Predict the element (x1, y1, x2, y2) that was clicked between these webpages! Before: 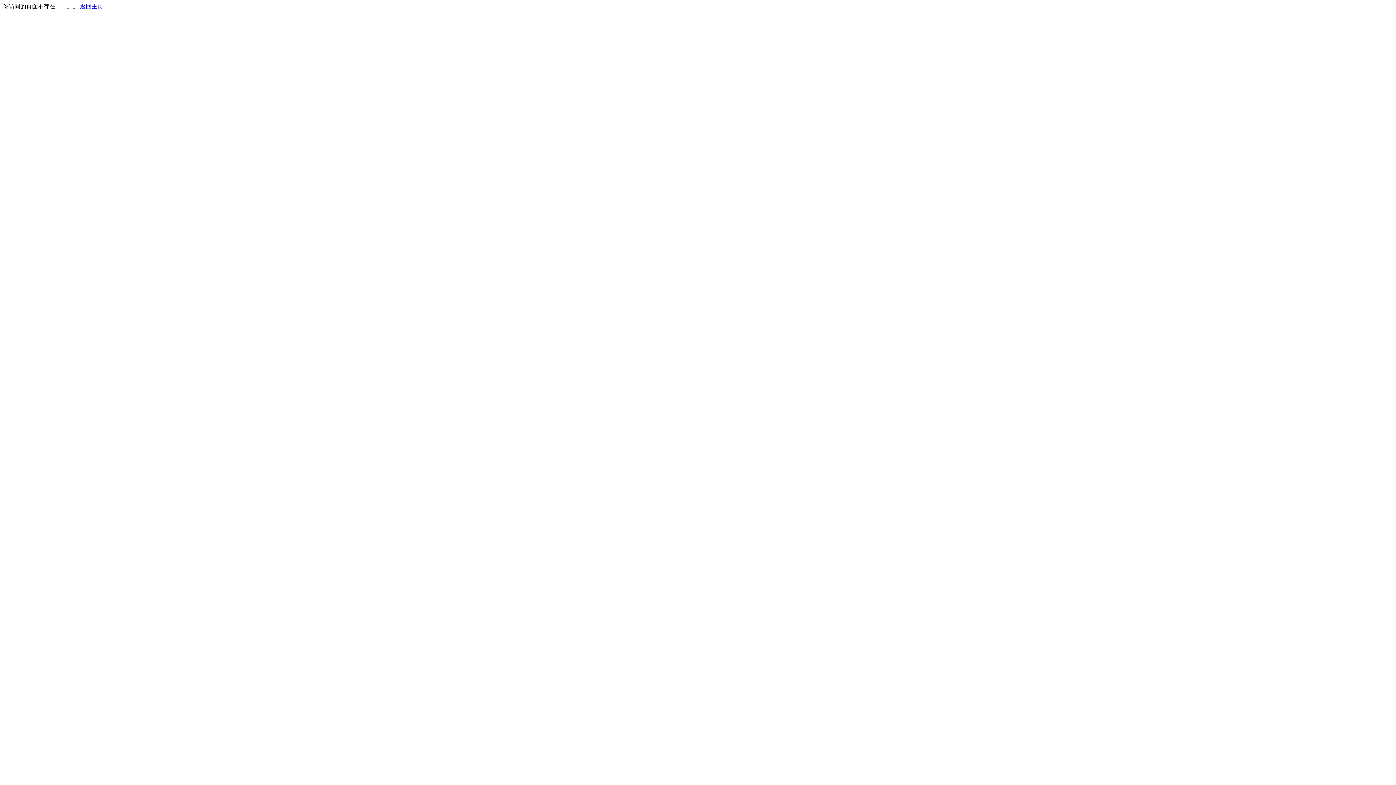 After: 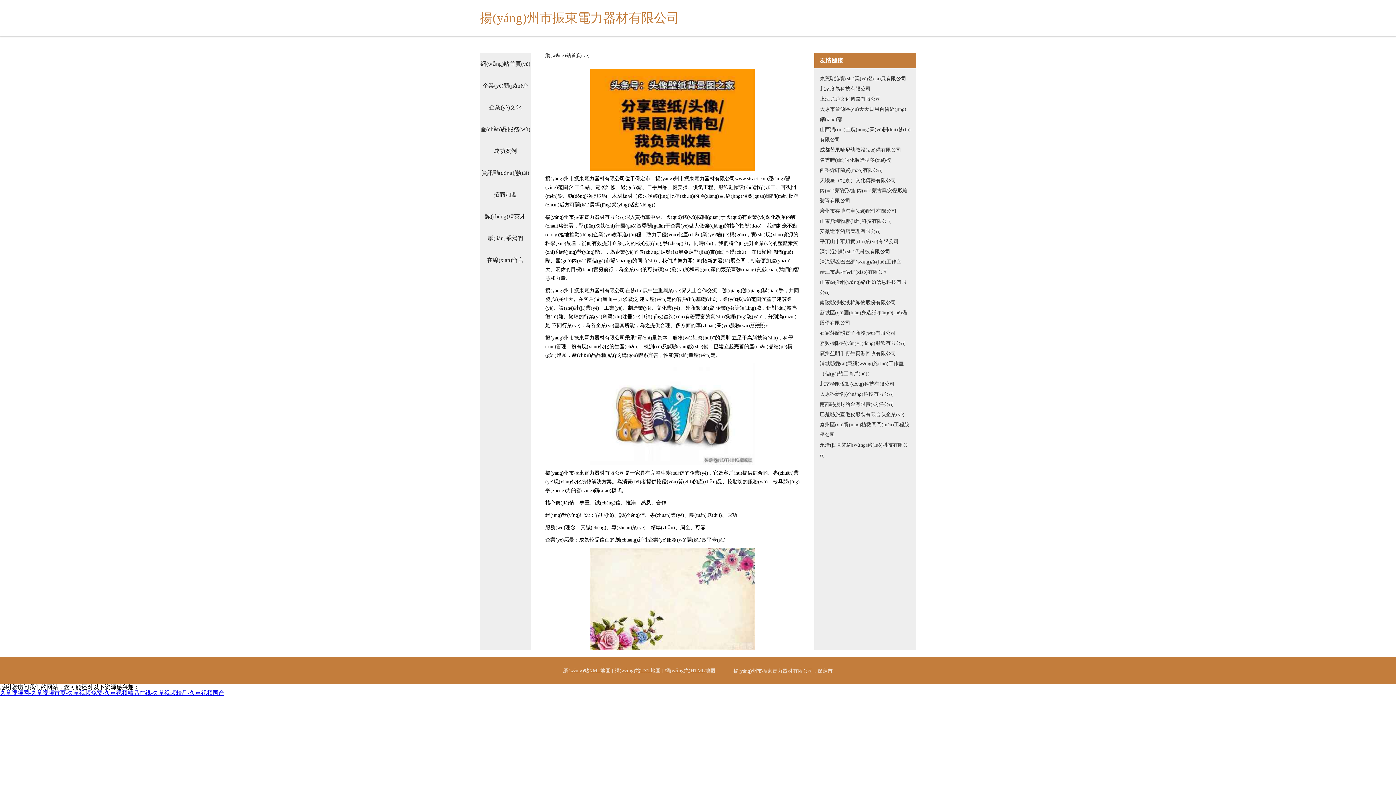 Action: bbox: (80, 3, 103, 9) label: 返回主页